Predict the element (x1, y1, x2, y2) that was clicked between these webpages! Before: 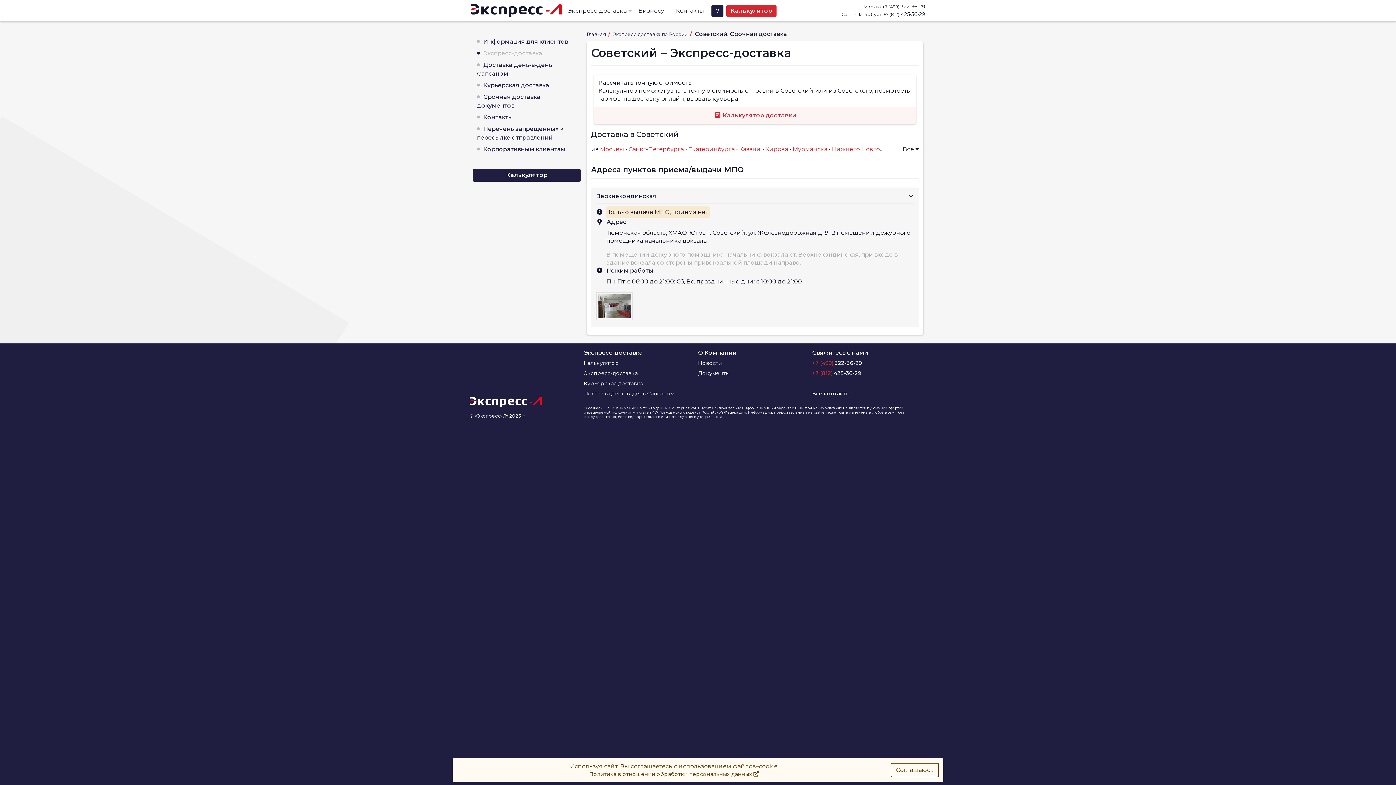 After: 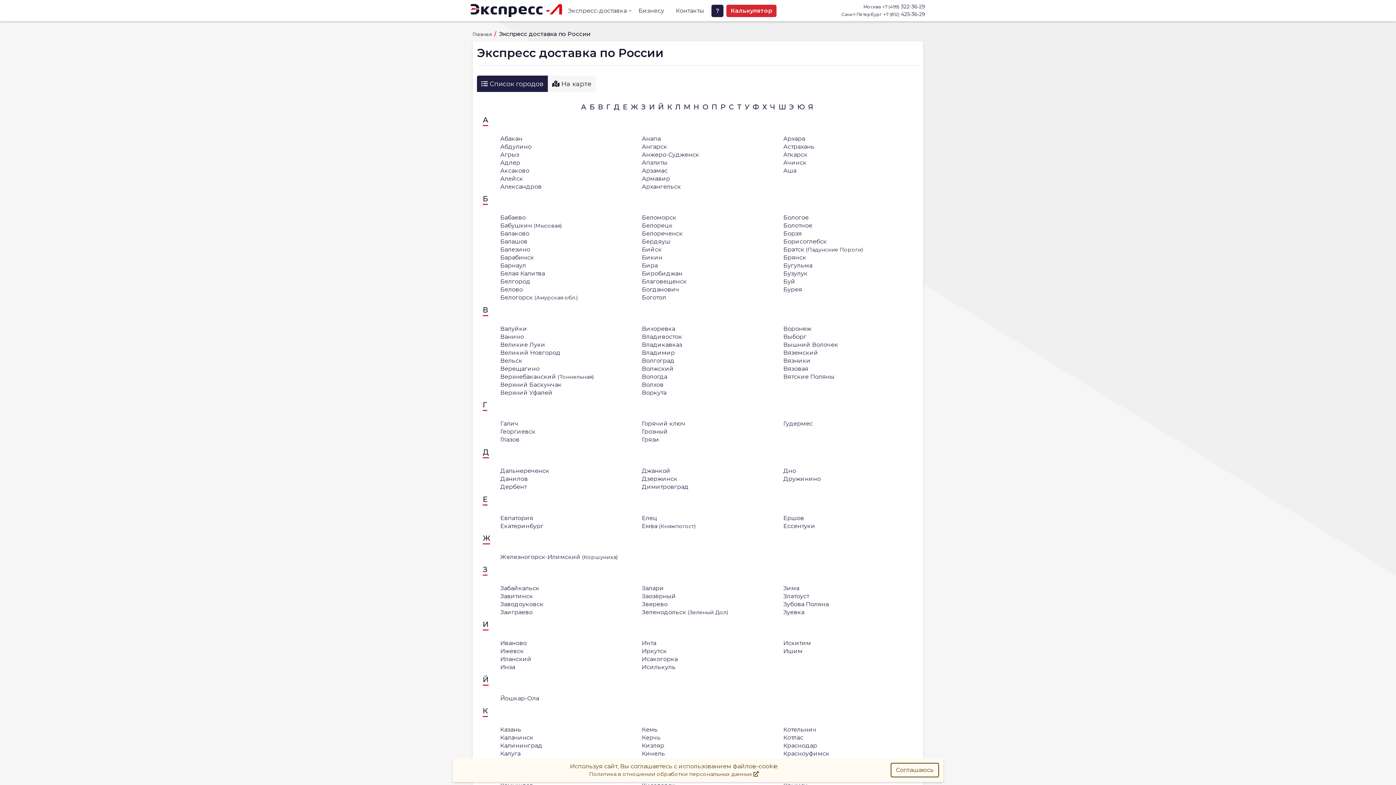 Action: bbox: (612, 31, 687, 37) label: Экспресс доставка по России